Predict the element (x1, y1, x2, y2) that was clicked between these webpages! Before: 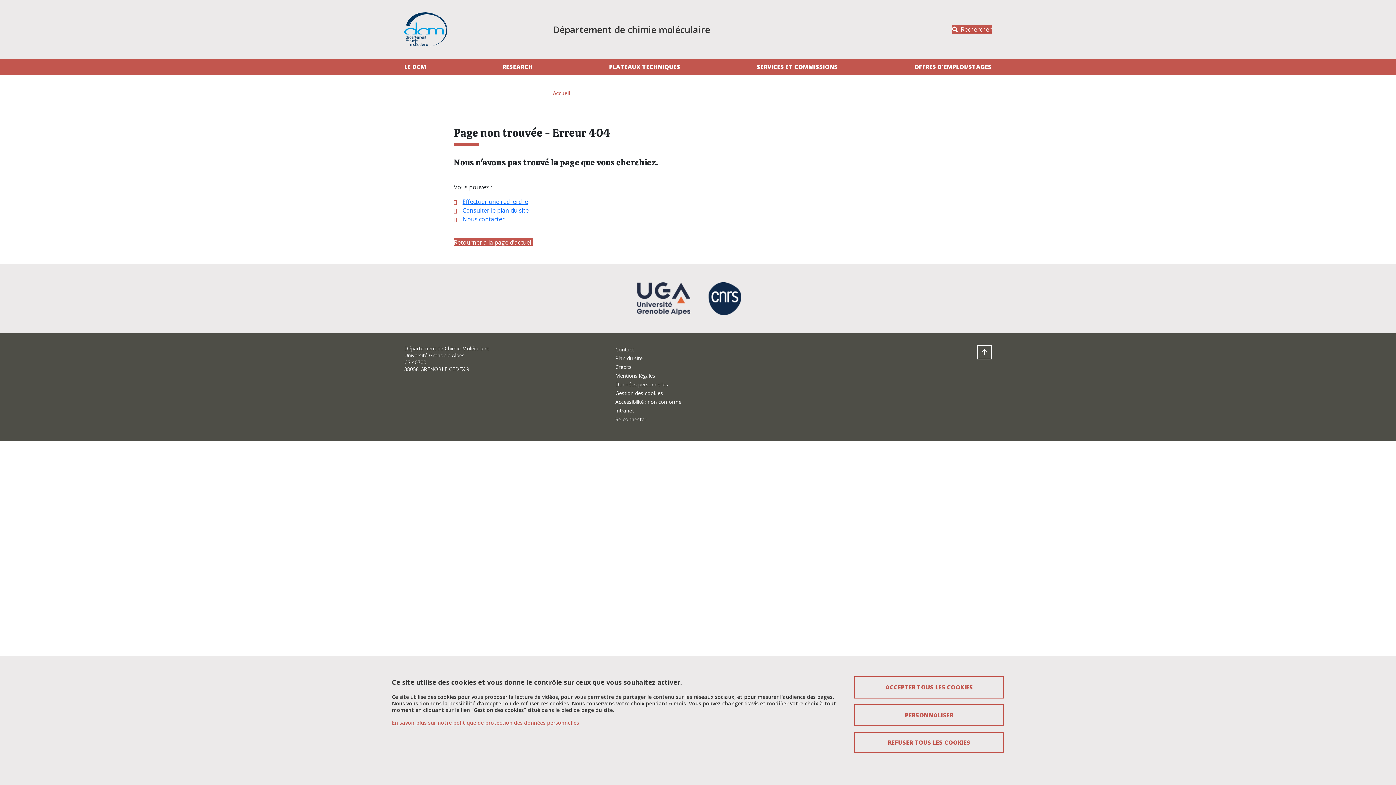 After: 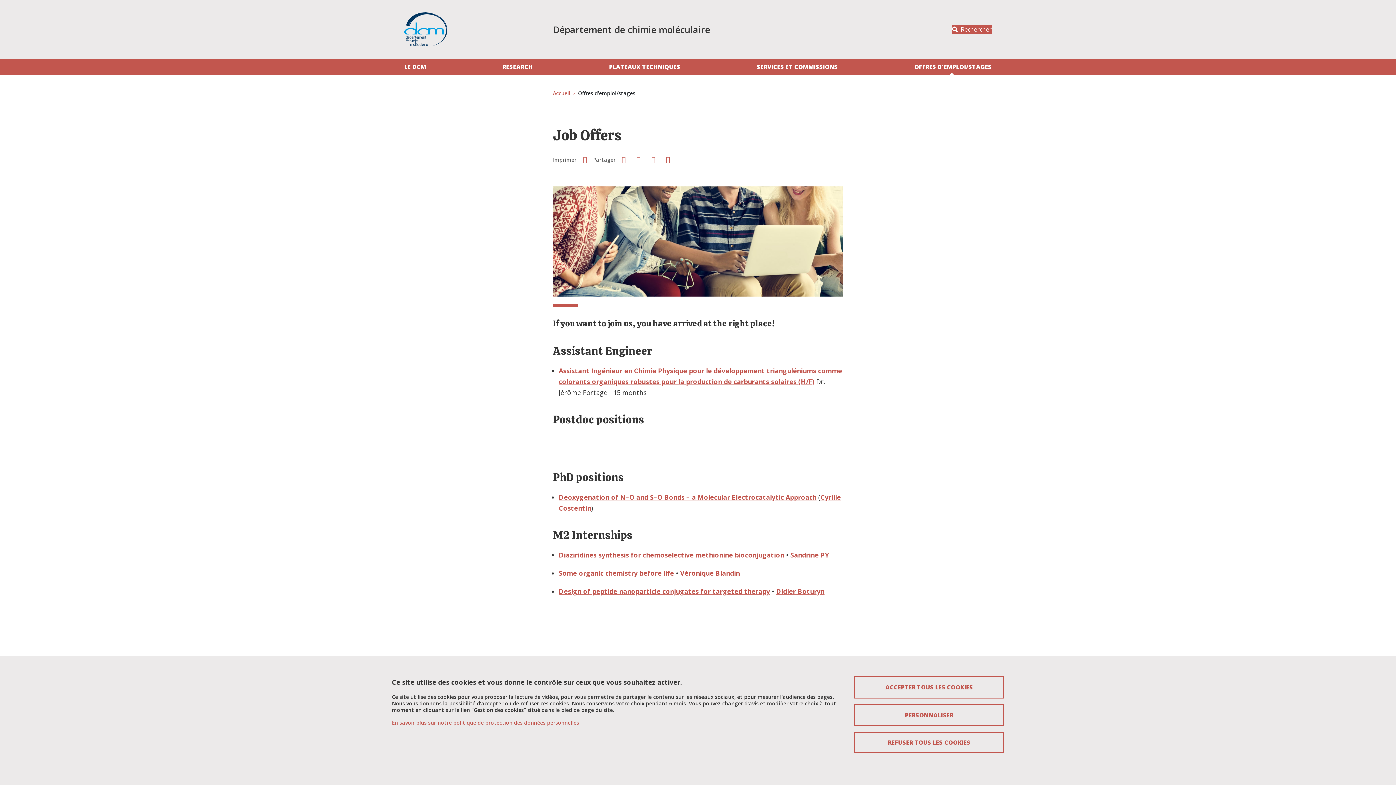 Action: label: OFFRES D'EMPLOI/STAGES bbox: (911, 58, 992, 75)